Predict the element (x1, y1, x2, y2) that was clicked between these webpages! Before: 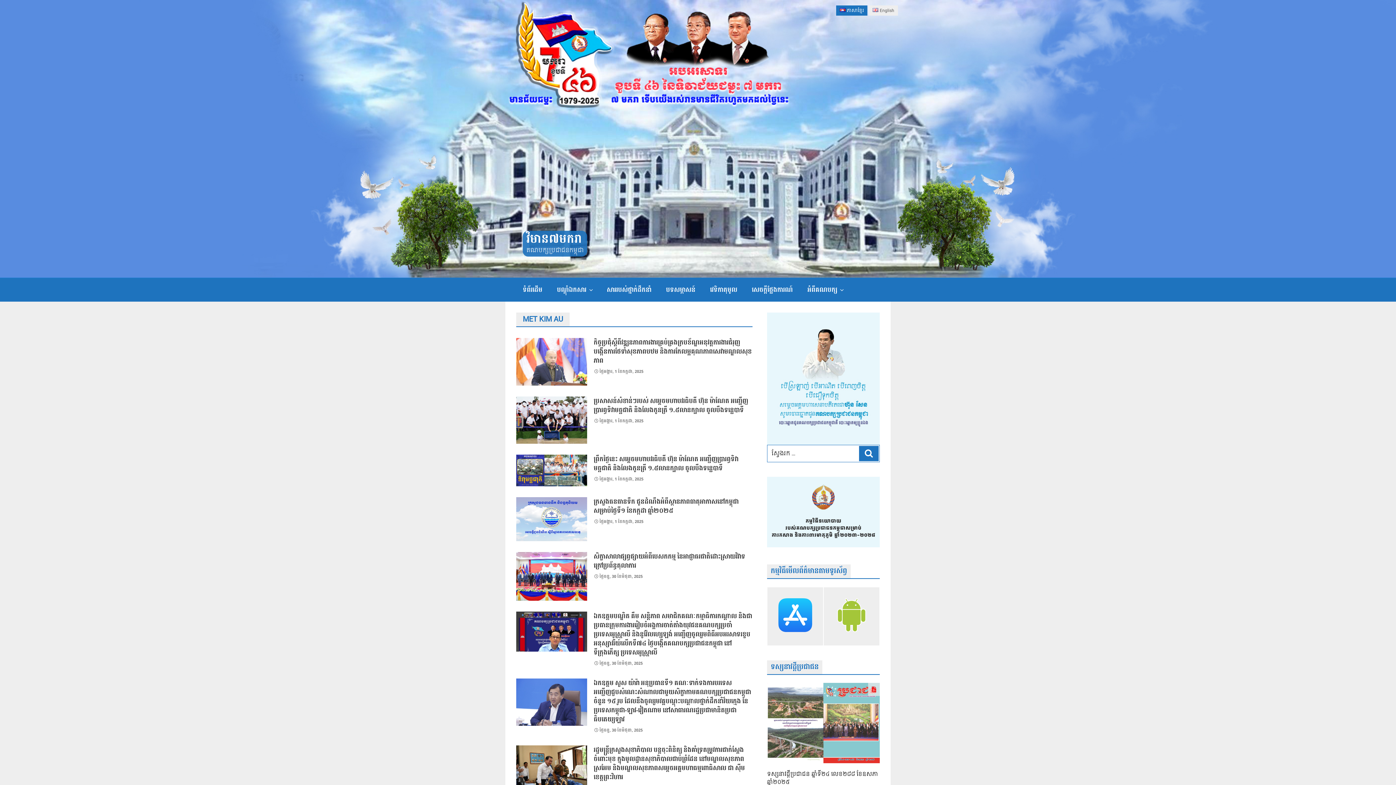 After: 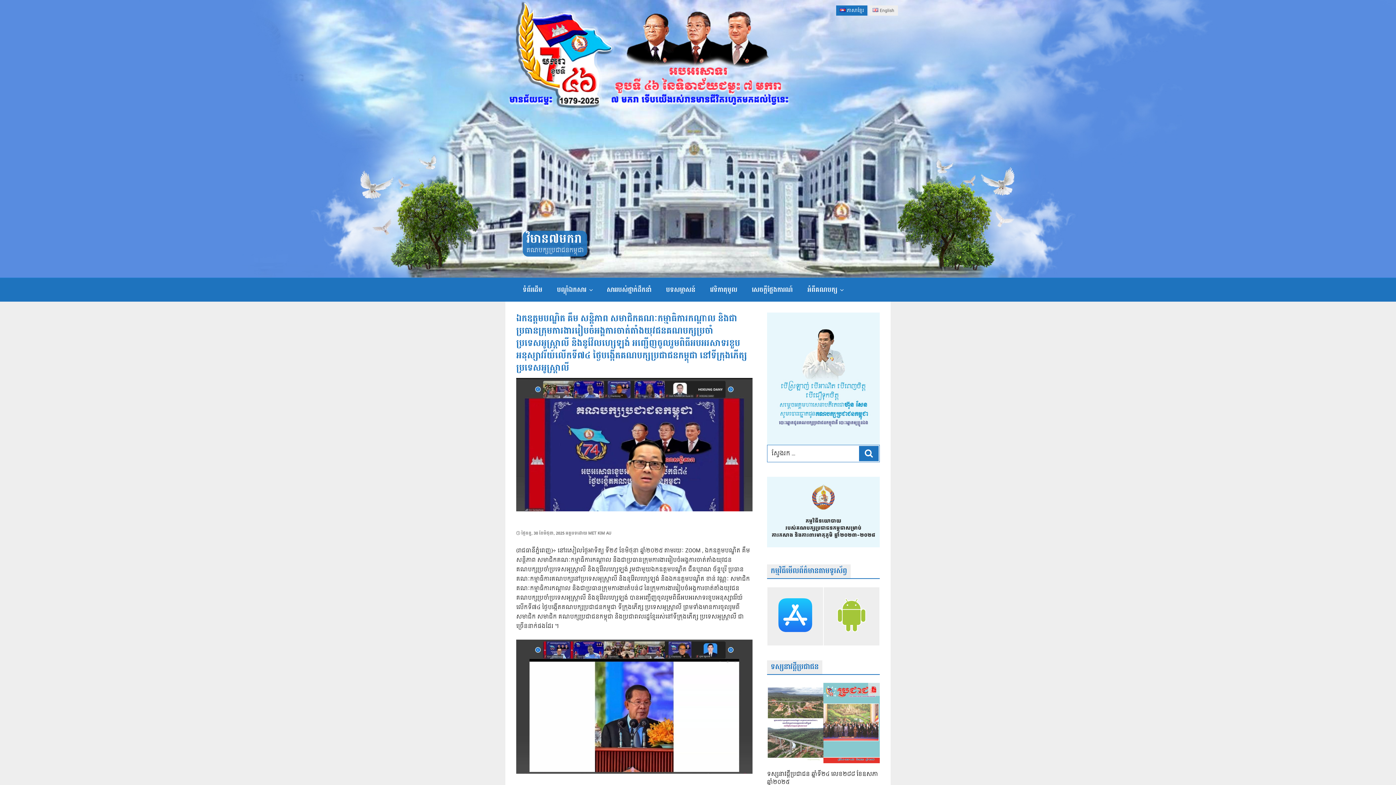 Action: bbox: (516, 612, 587, 652)